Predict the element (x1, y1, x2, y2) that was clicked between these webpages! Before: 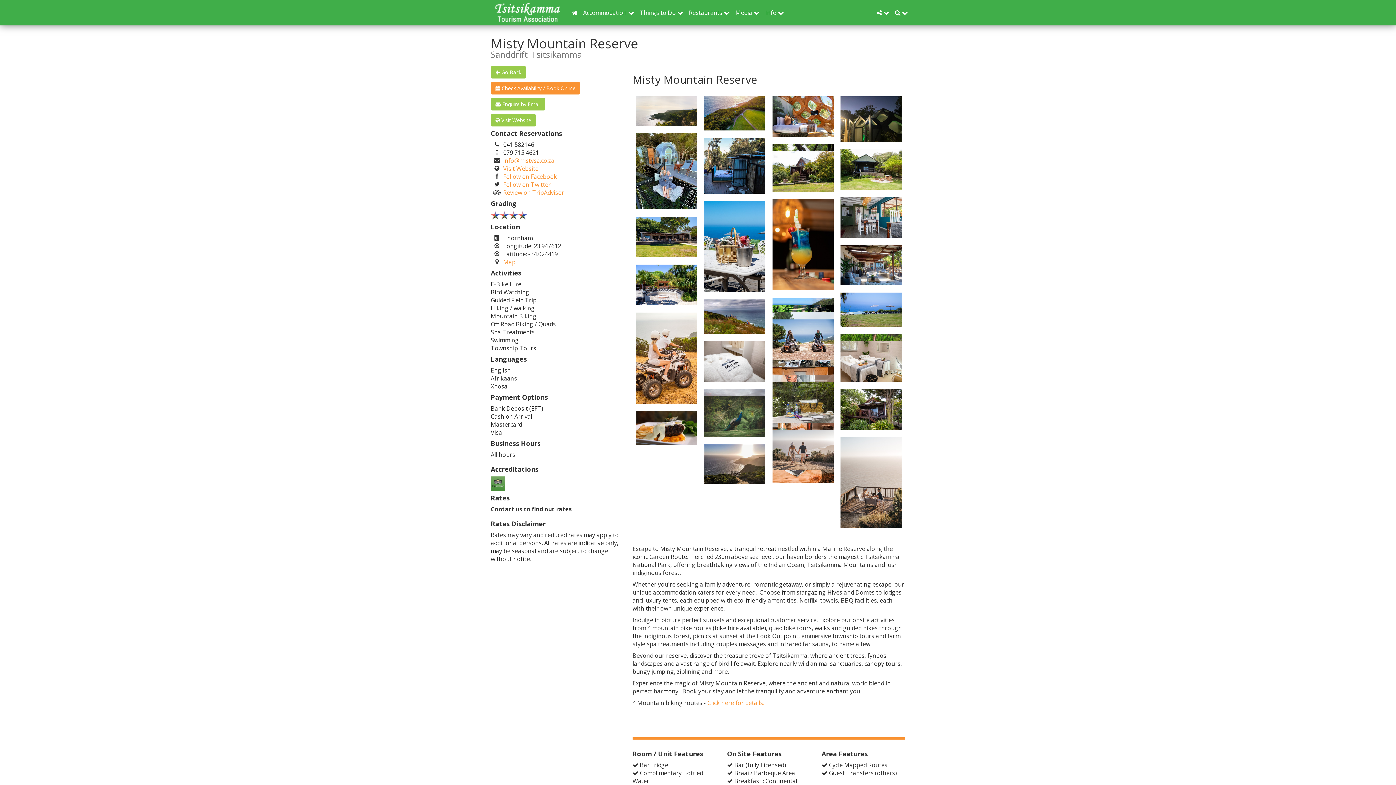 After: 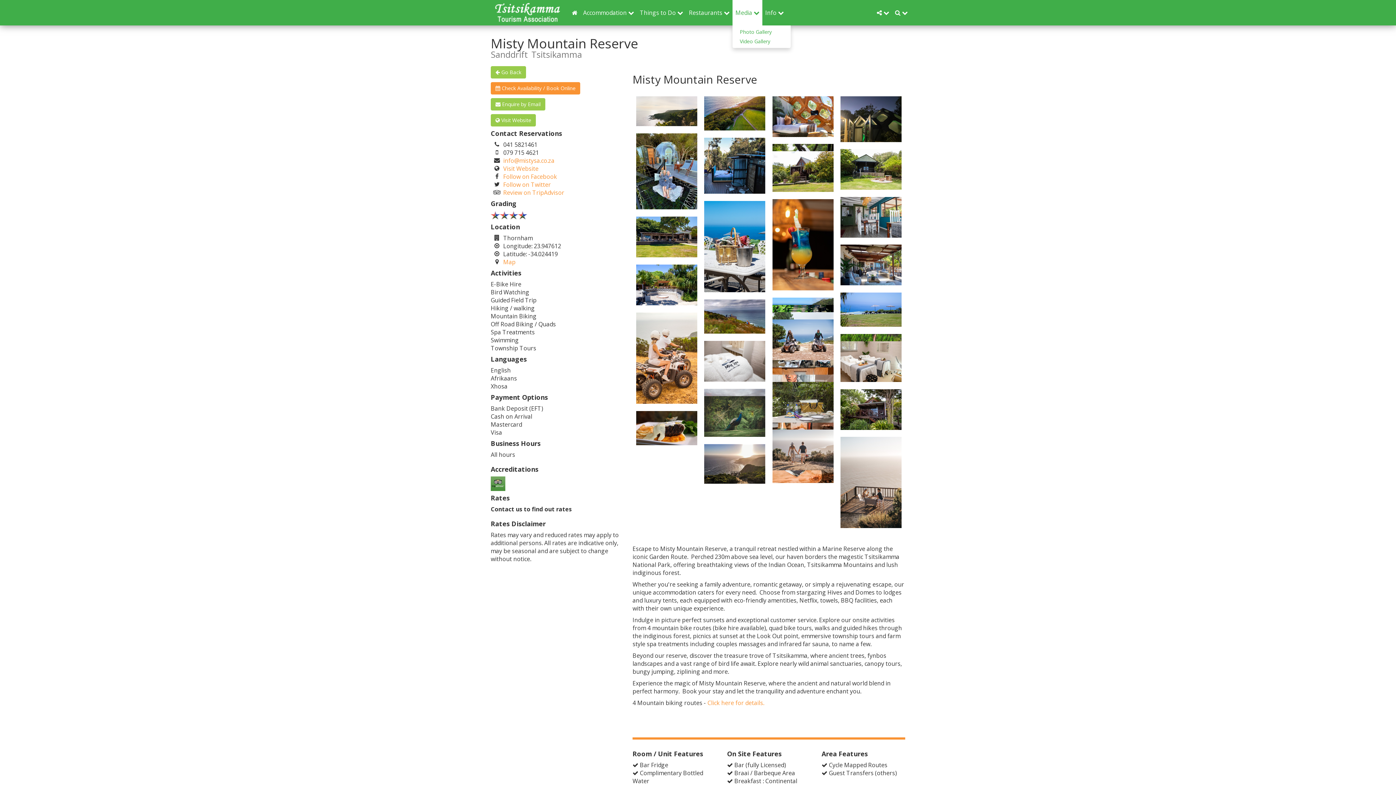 Action: label: Media  bbox: (732, 0, 762, 25)